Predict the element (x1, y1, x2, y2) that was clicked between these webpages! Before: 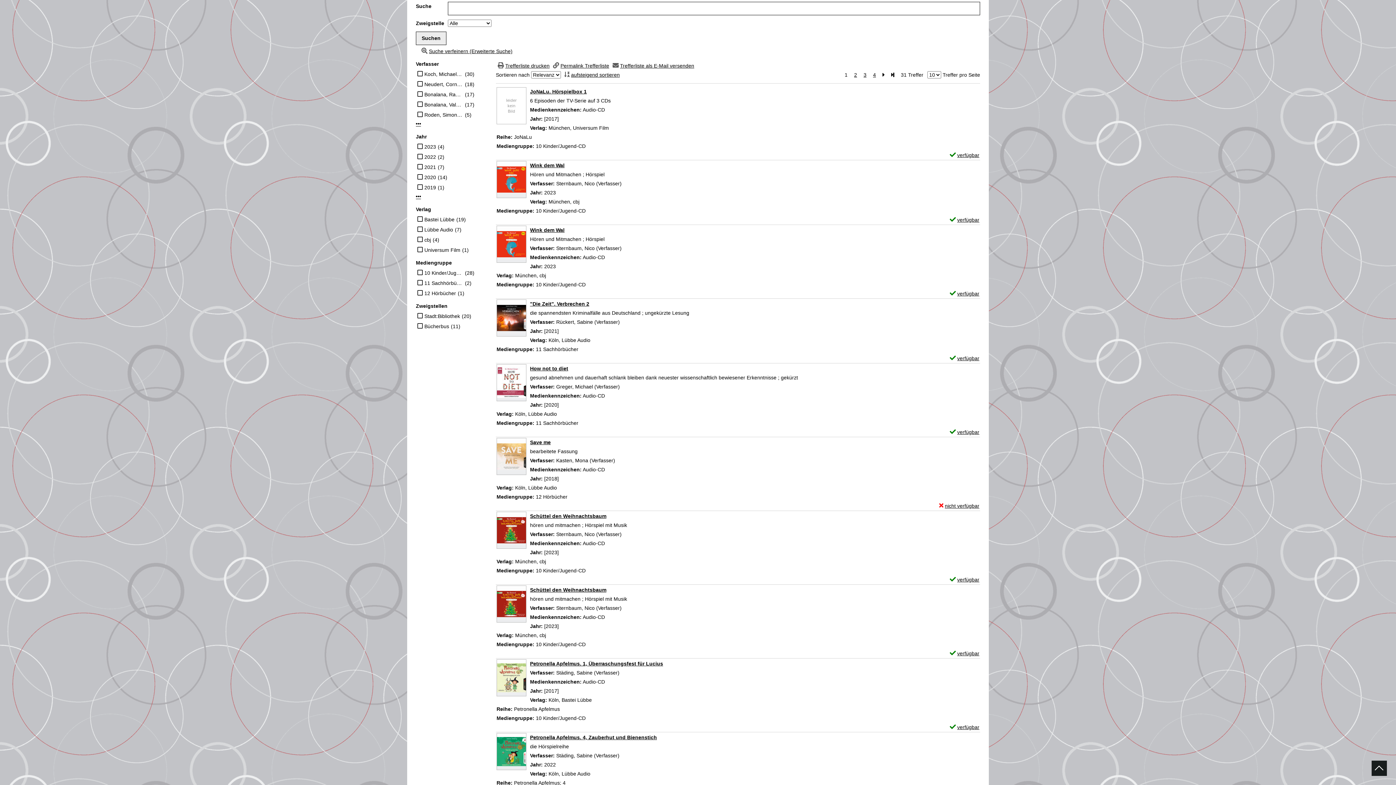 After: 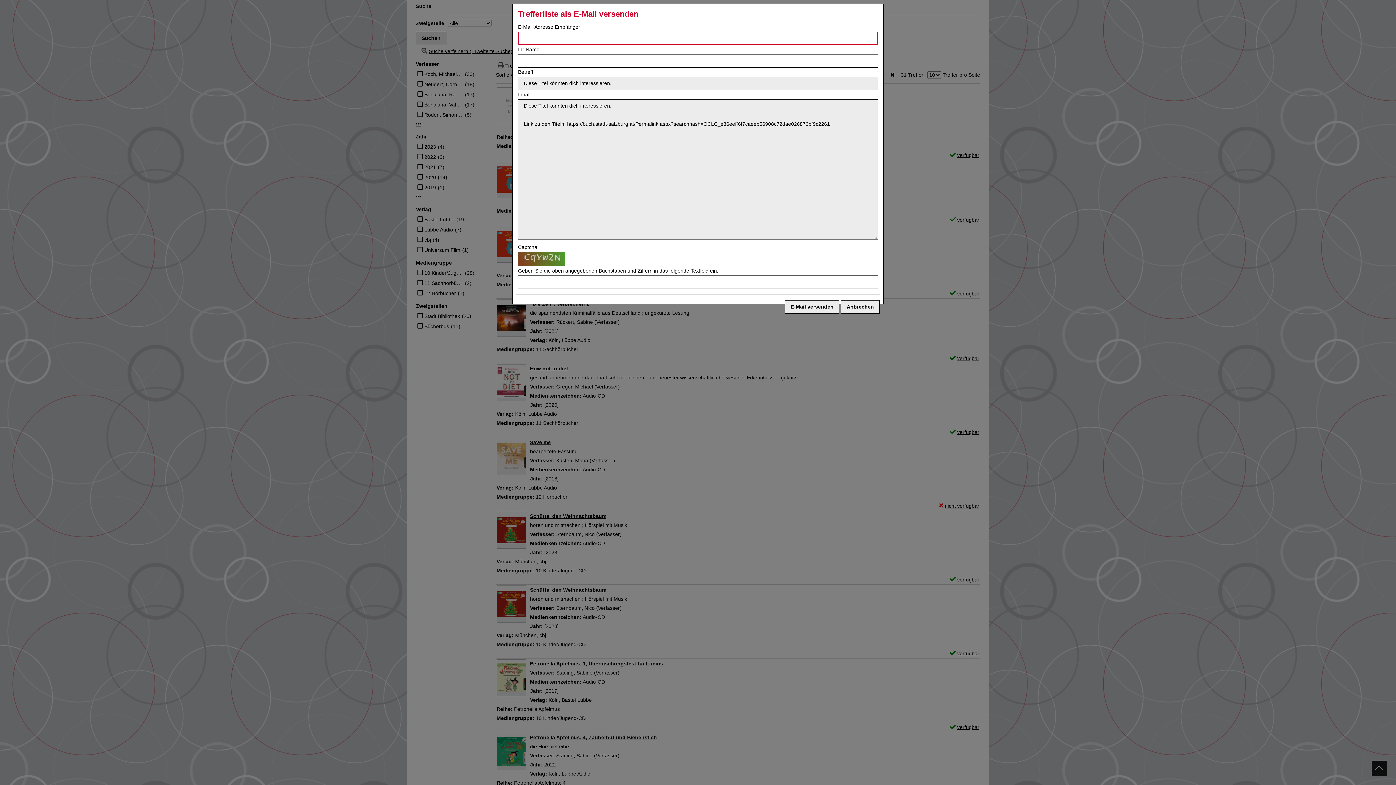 Action: label: Trefferliste als E-Mail versenden bbox: (610, 62, 694, 68)